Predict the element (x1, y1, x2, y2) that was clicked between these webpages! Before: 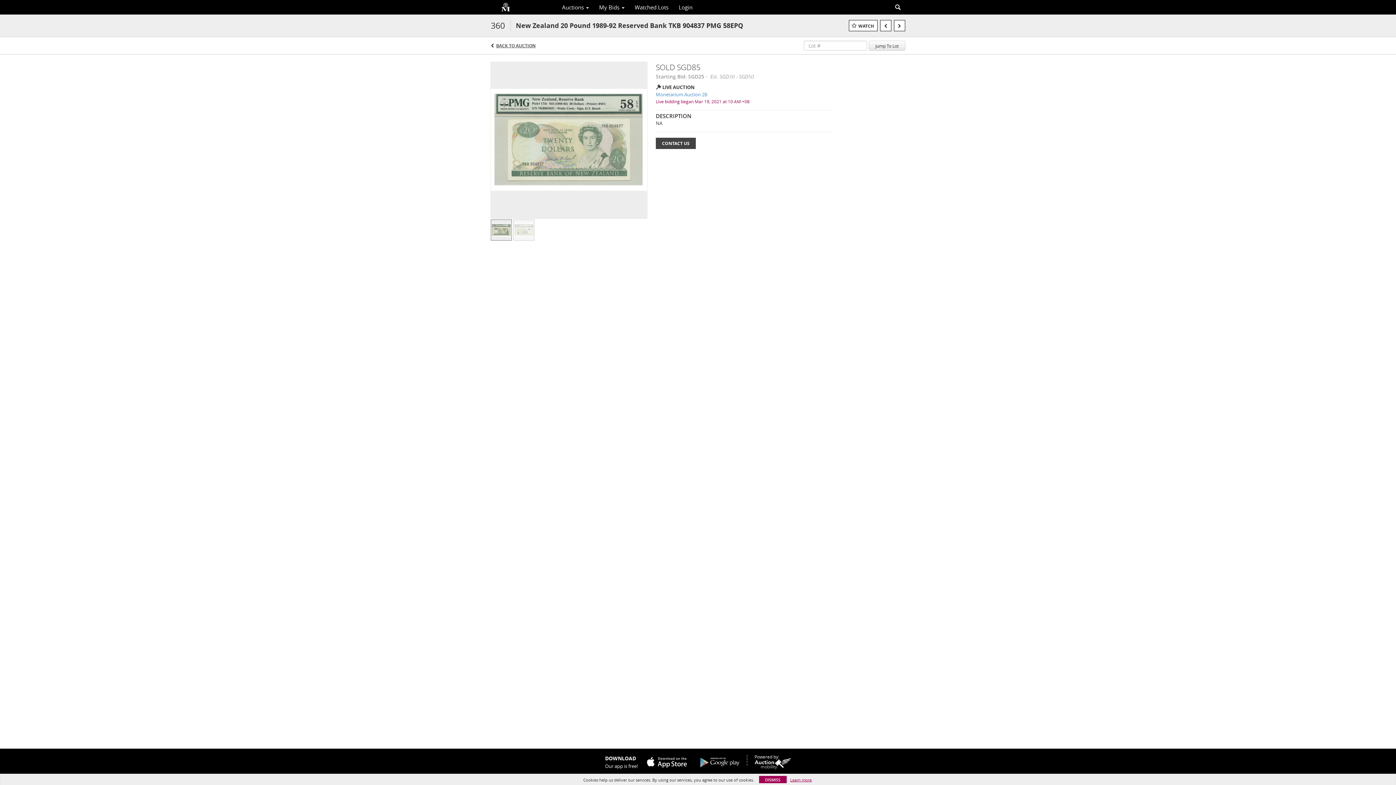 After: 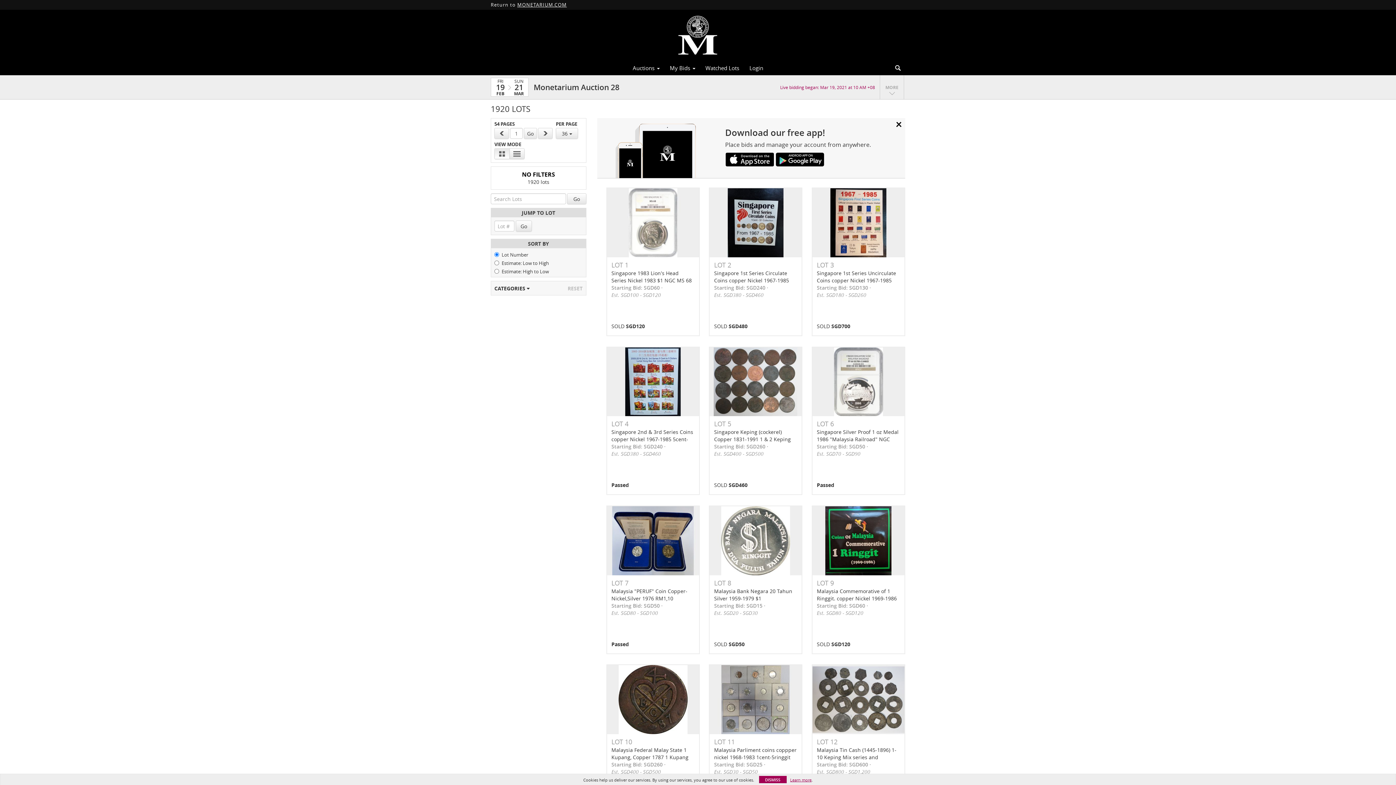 Action: bbox: (656, 91, 832, 97) label: Monetarium Auction 28